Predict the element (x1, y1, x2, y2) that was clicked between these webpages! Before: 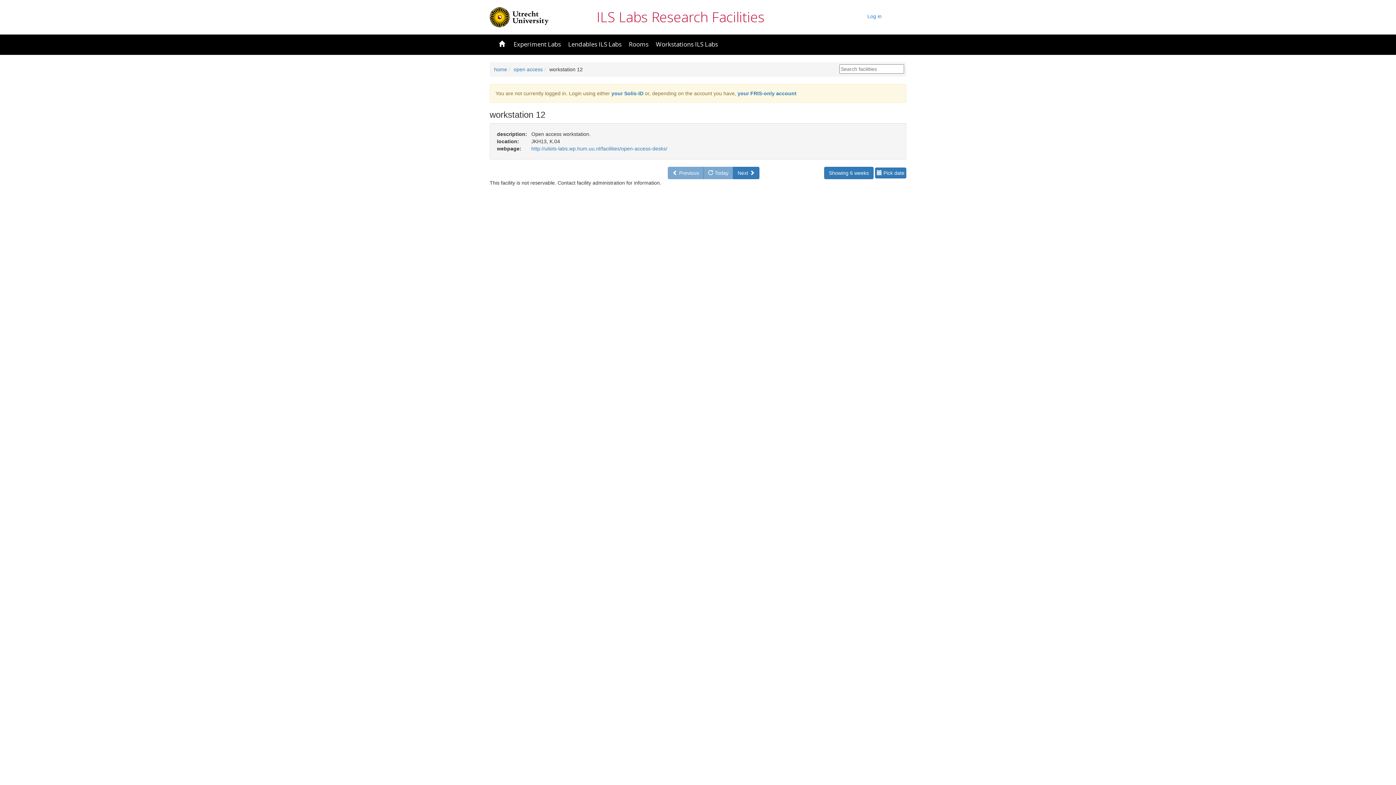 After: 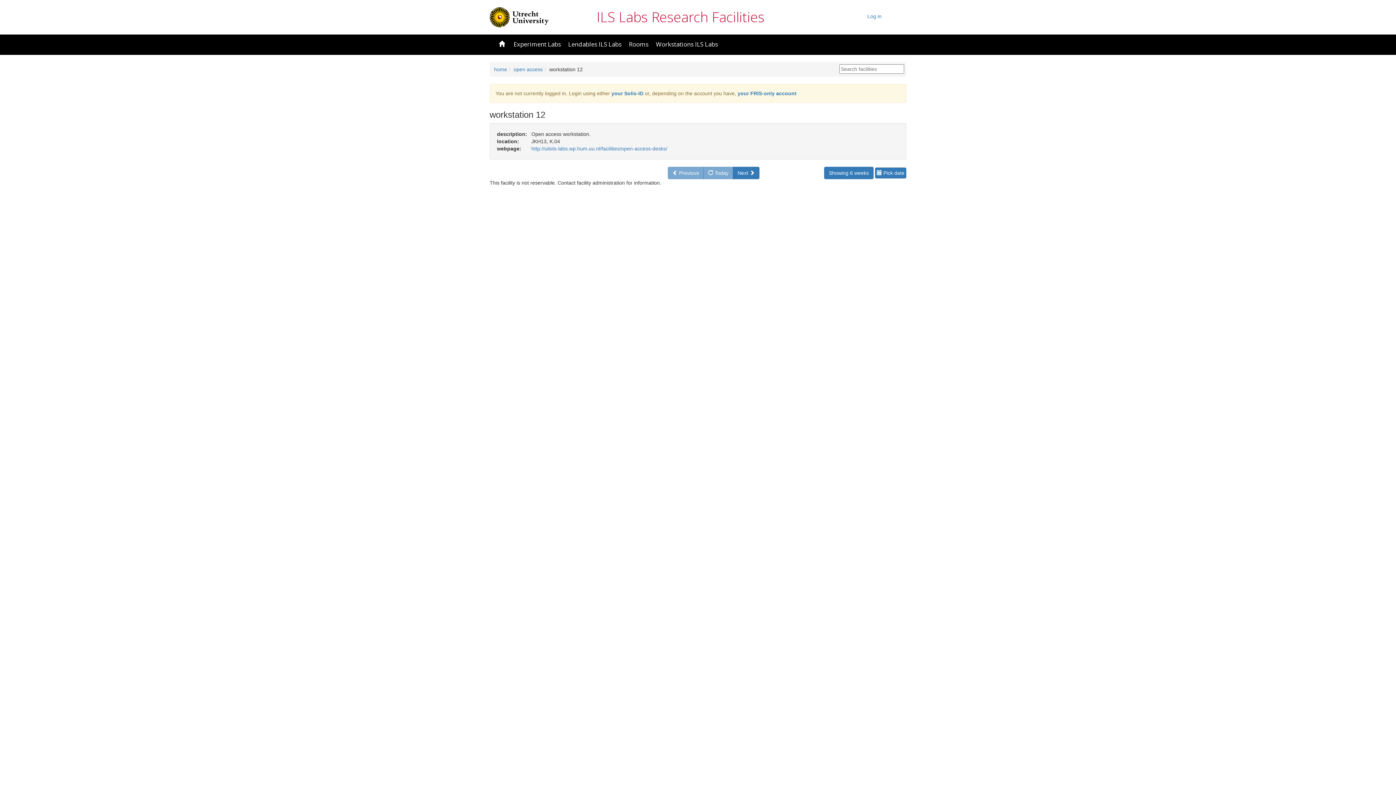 Action: bbox: (489, 13, 548, 19)